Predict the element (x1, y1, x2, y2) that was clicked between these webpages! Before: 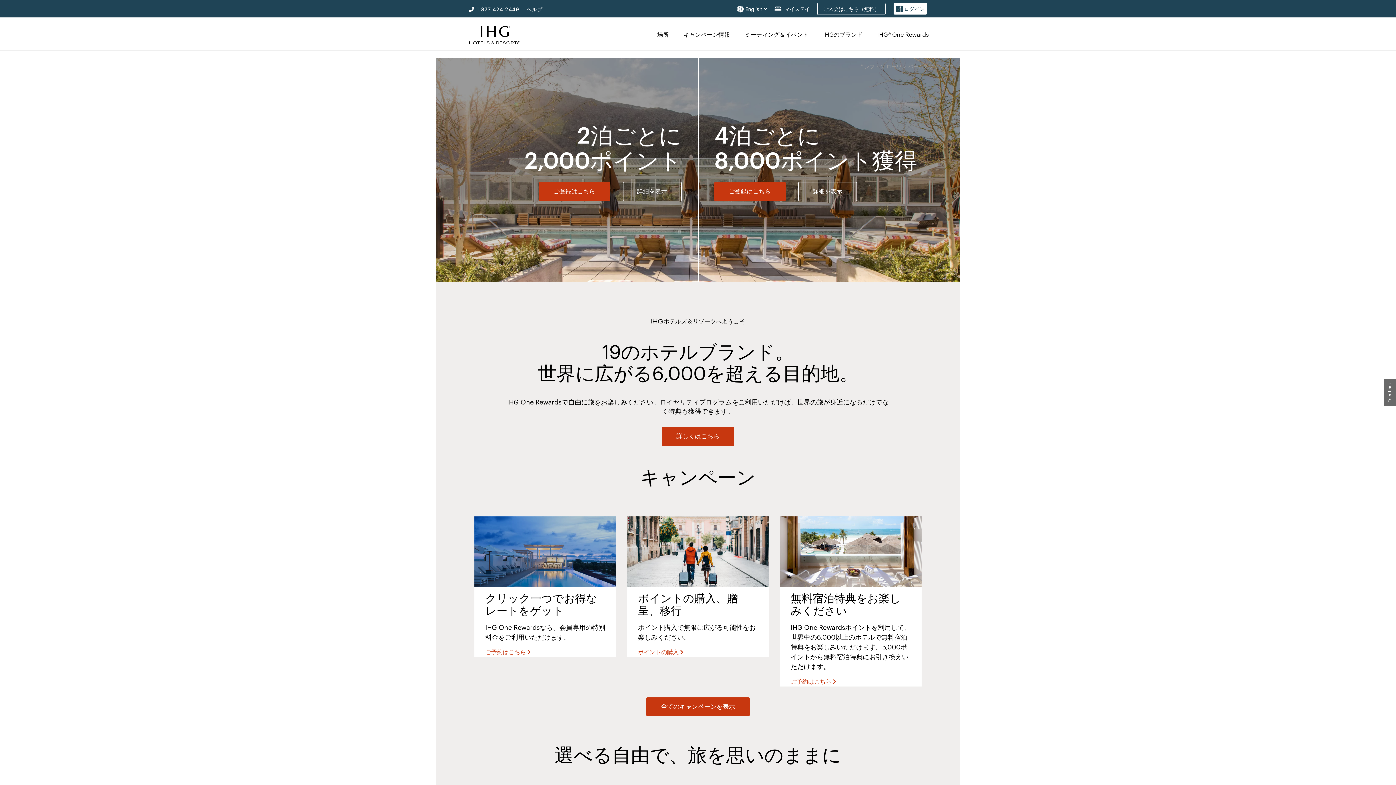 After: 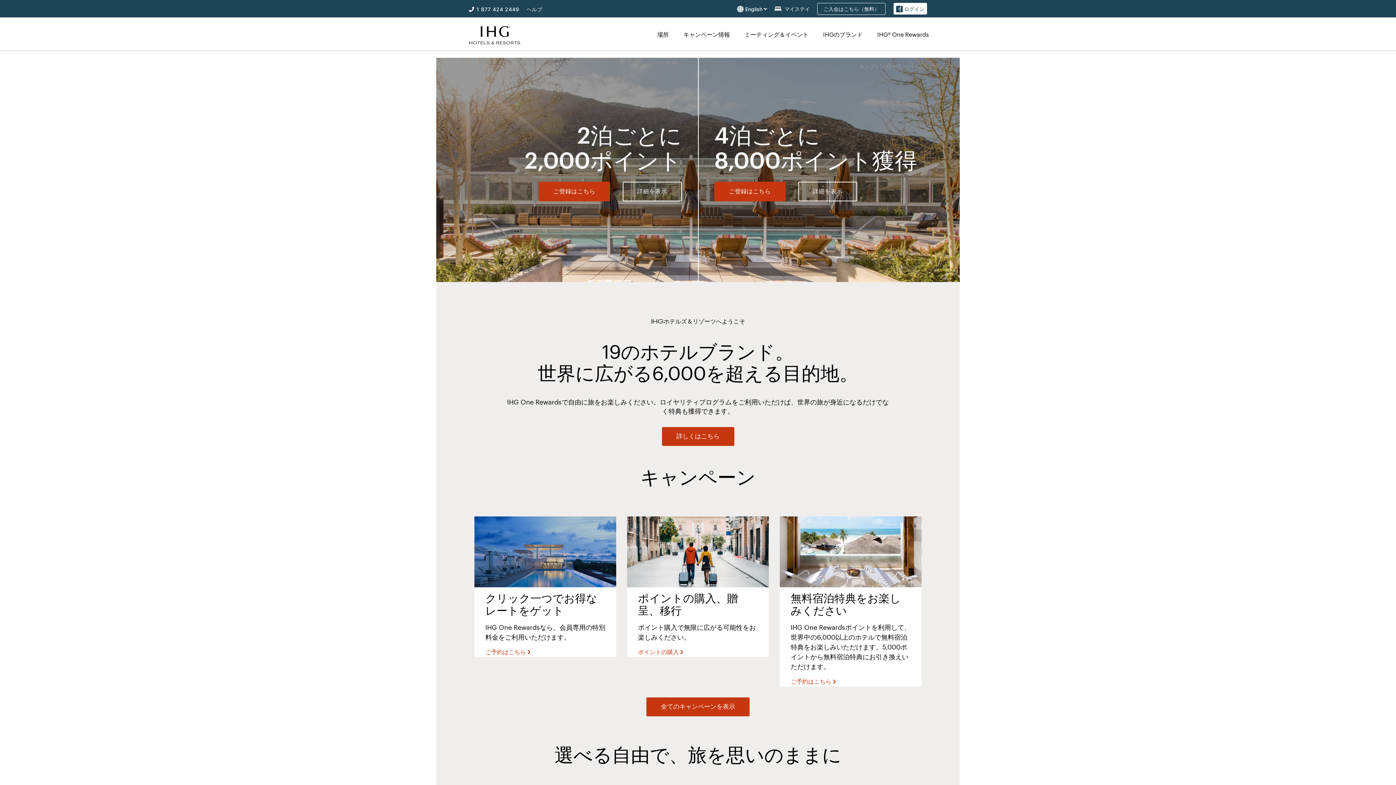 Action: bbox: (463, 30, 526, 38)